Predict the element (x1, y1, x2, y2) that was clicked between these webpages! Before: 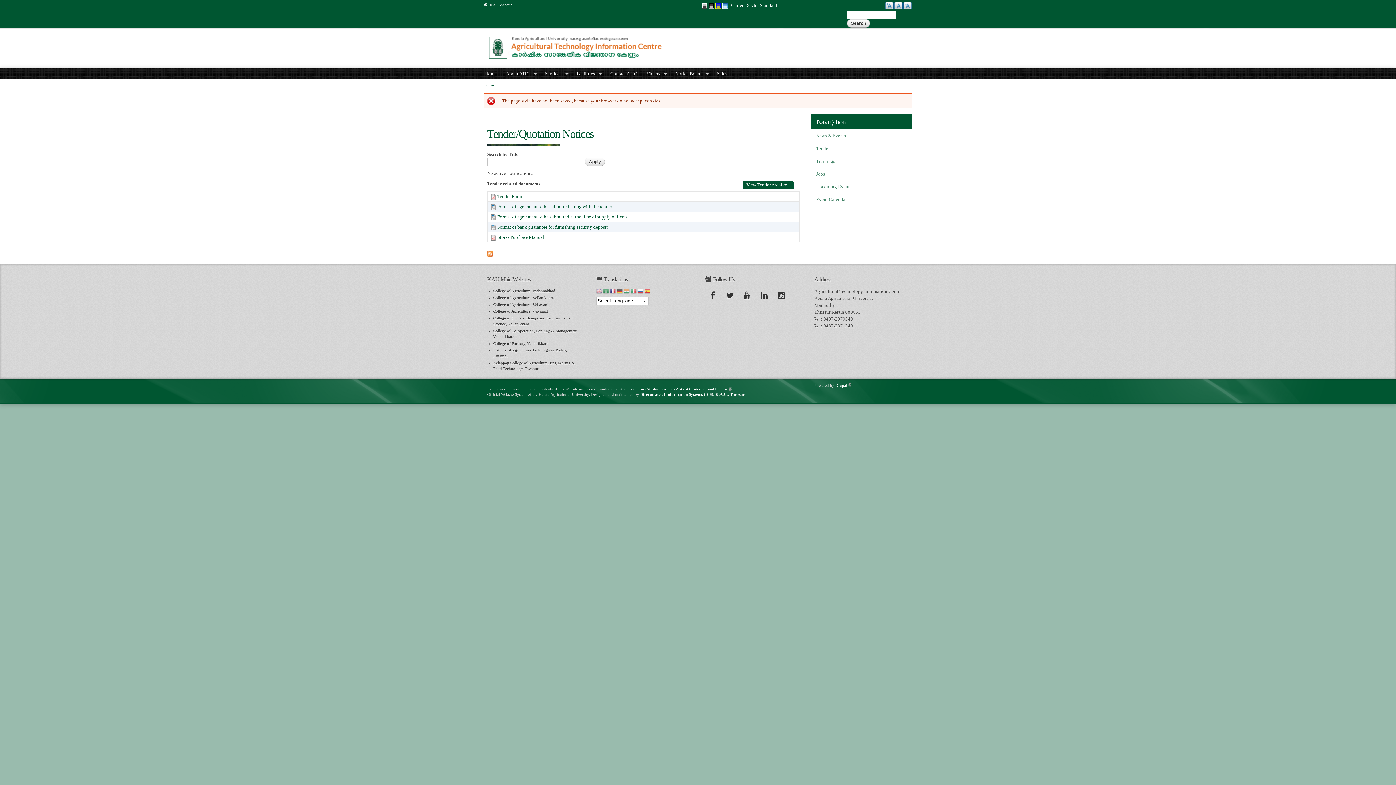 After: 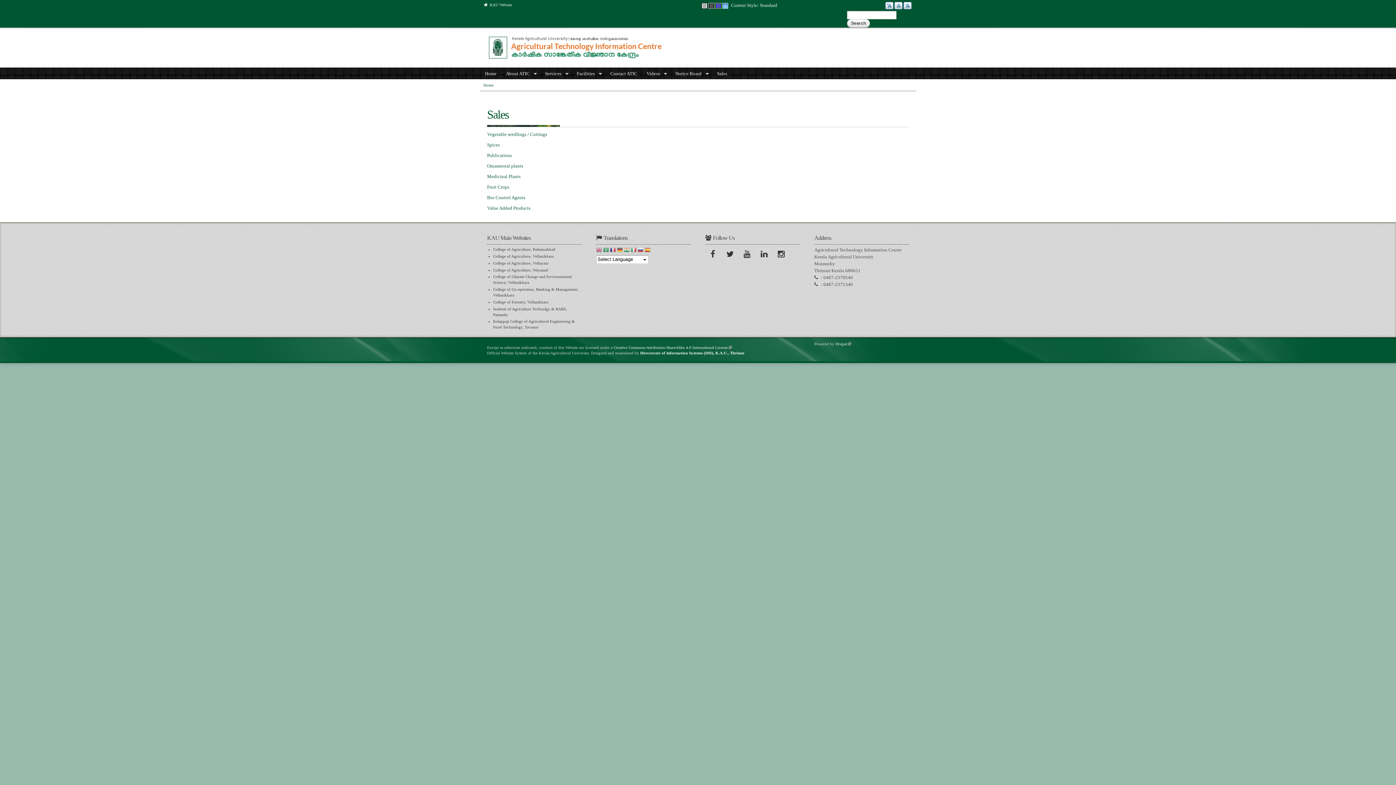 Action: bbox: (712, 68, 732, 79) label: Sales